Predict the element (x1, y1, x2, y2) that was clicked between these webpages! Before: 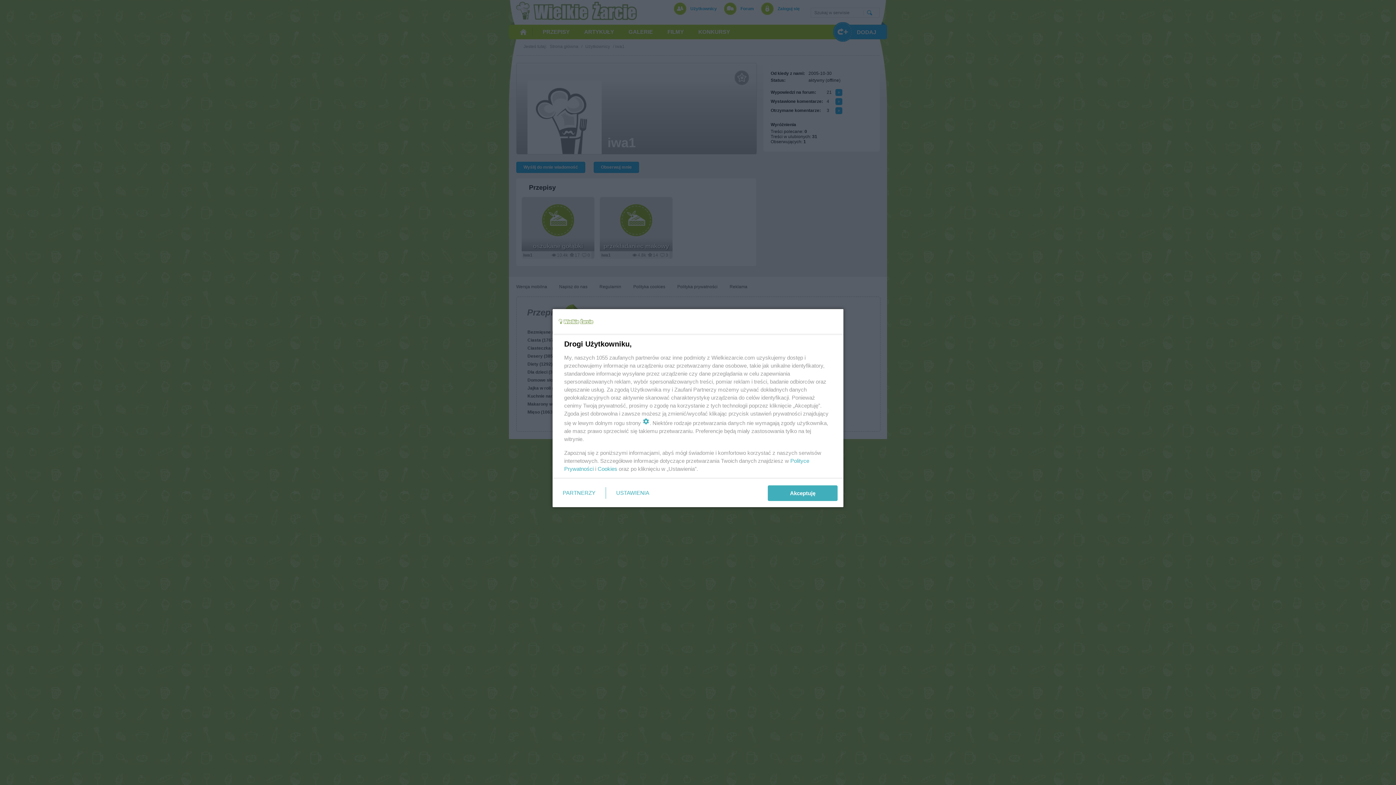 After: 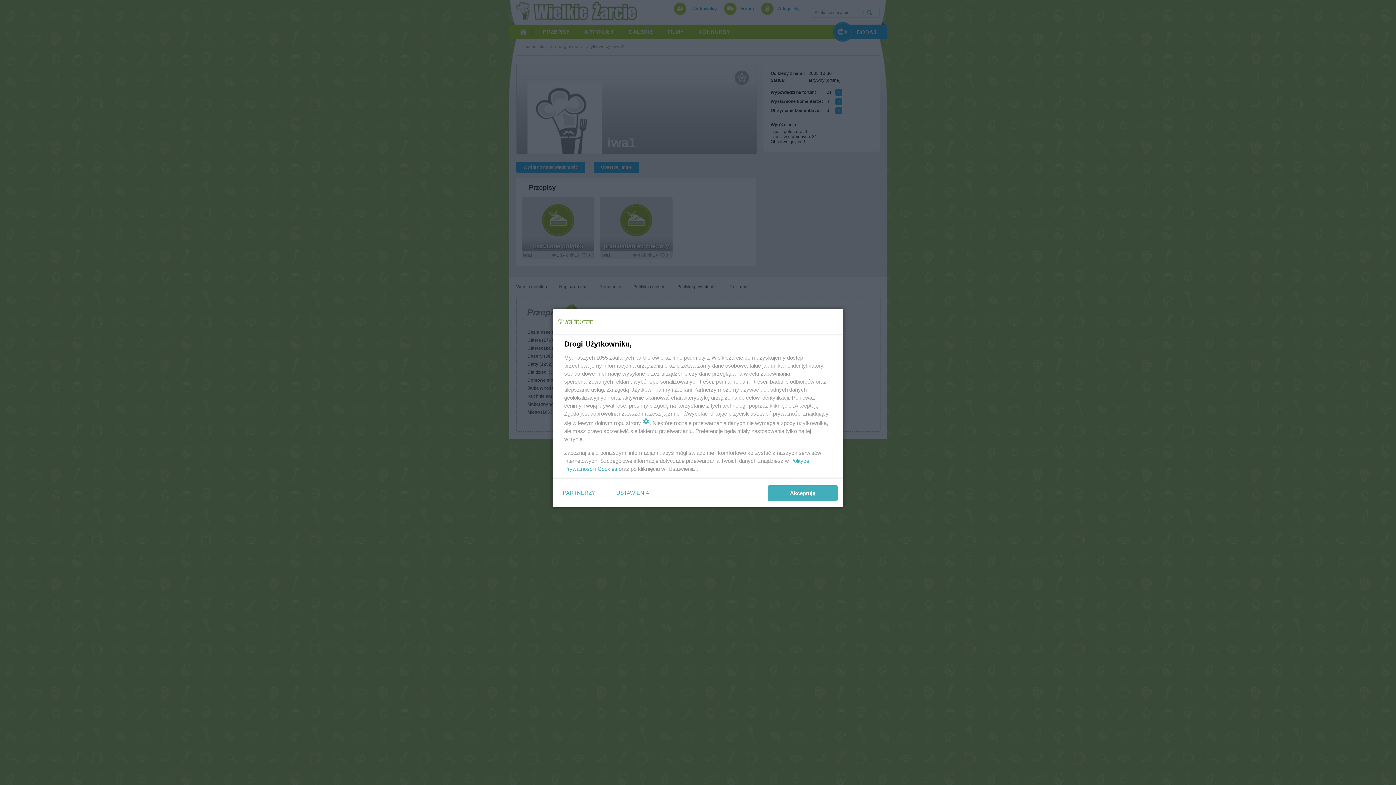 Action: label: Cookies bbox: (597, 465, 617, 472)